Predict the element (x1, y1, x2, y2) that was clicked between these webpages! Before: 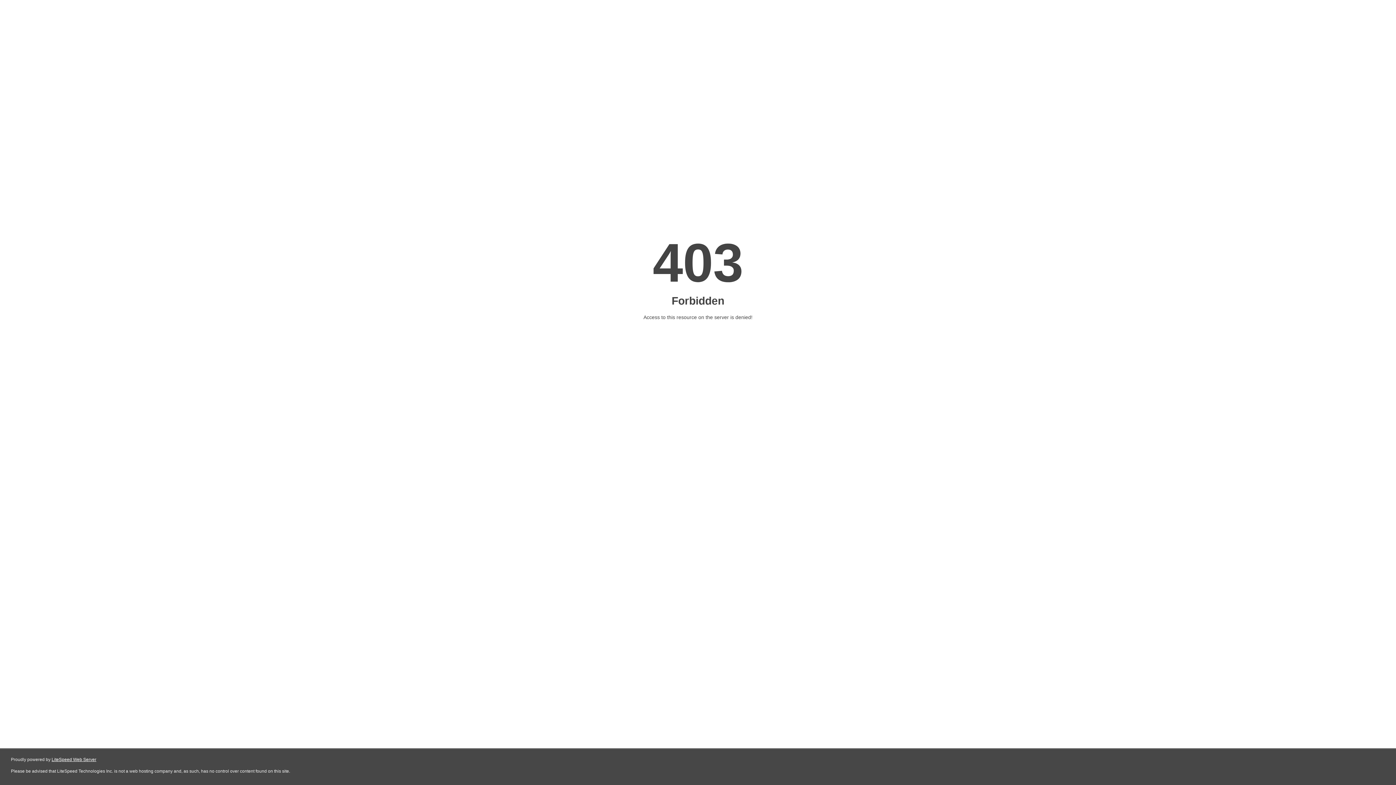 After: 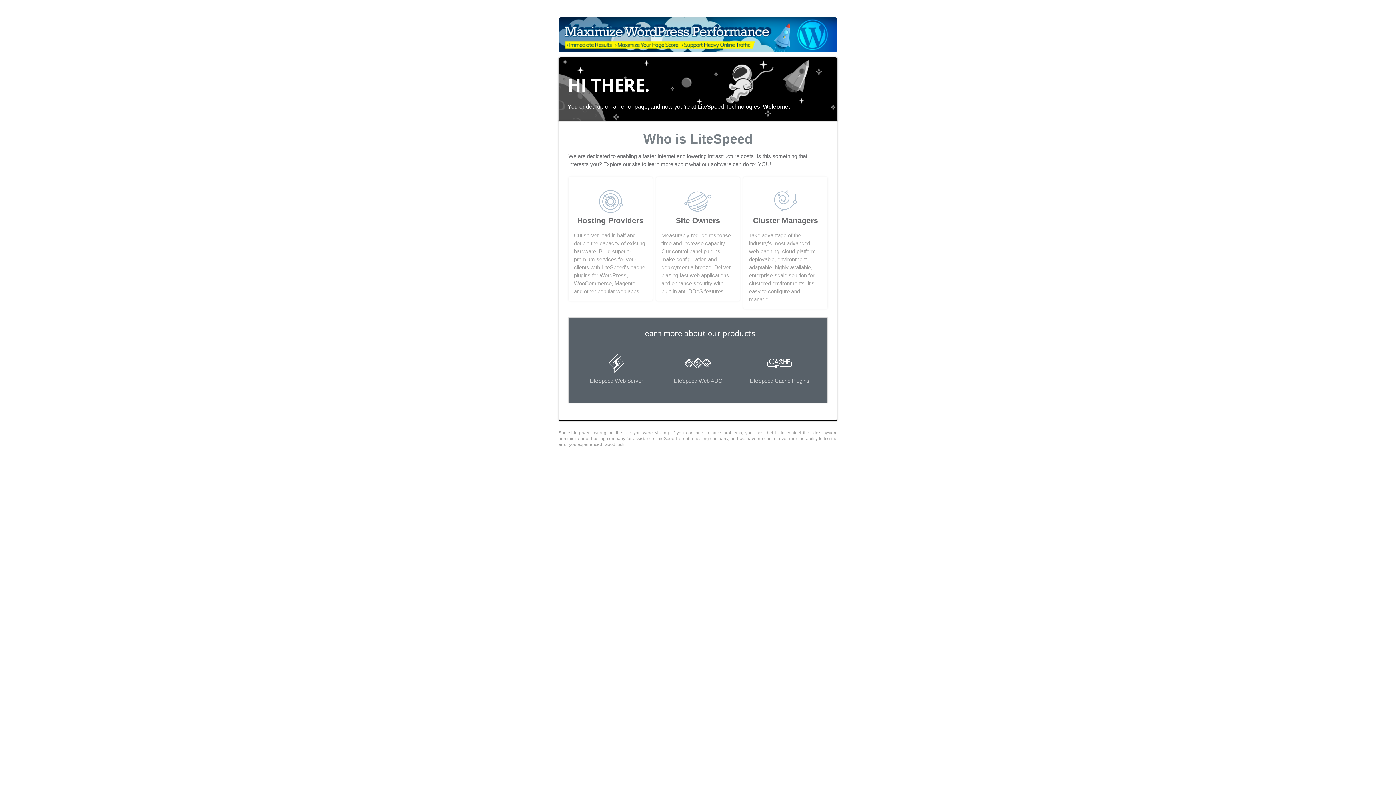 Action: bbox: (51, 757, 96, 762) label: LiteSpeed Web Server